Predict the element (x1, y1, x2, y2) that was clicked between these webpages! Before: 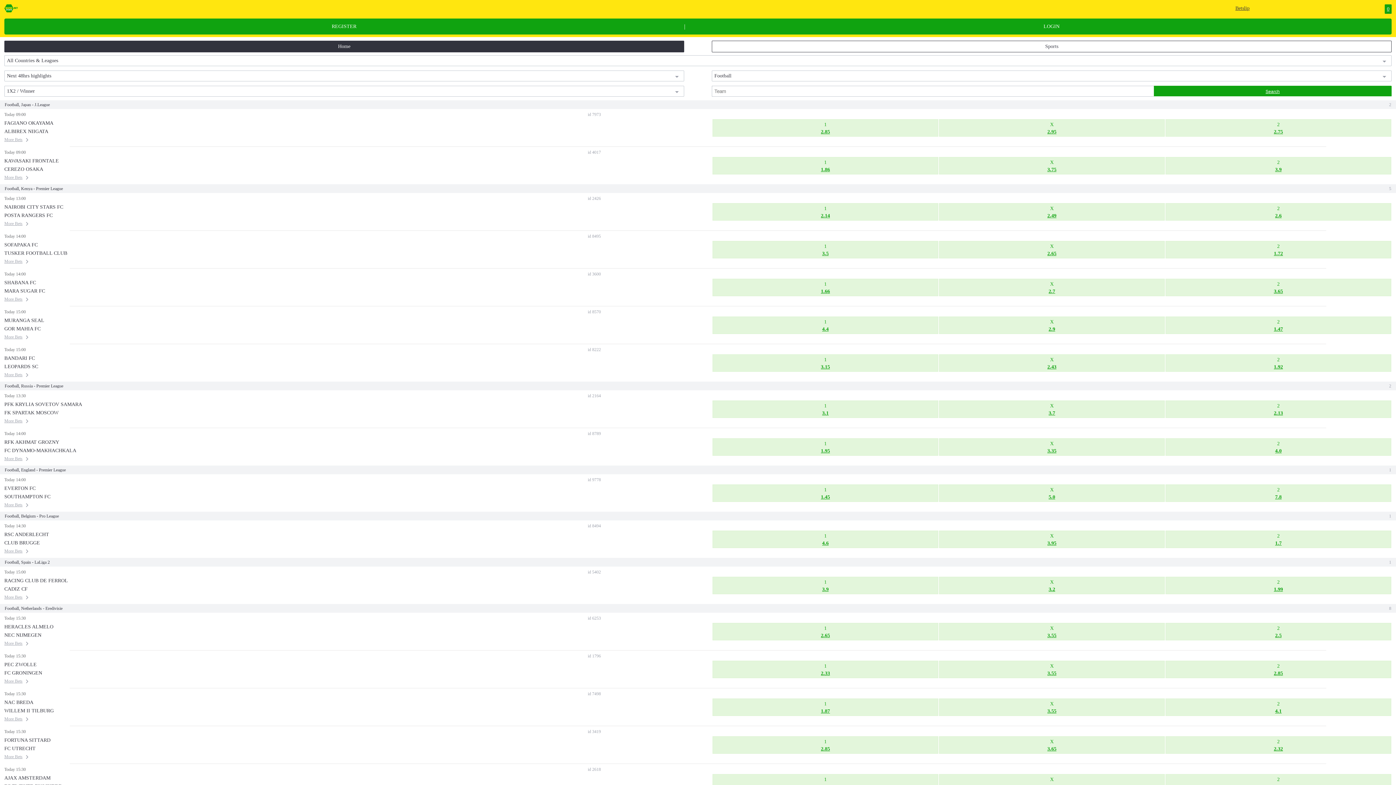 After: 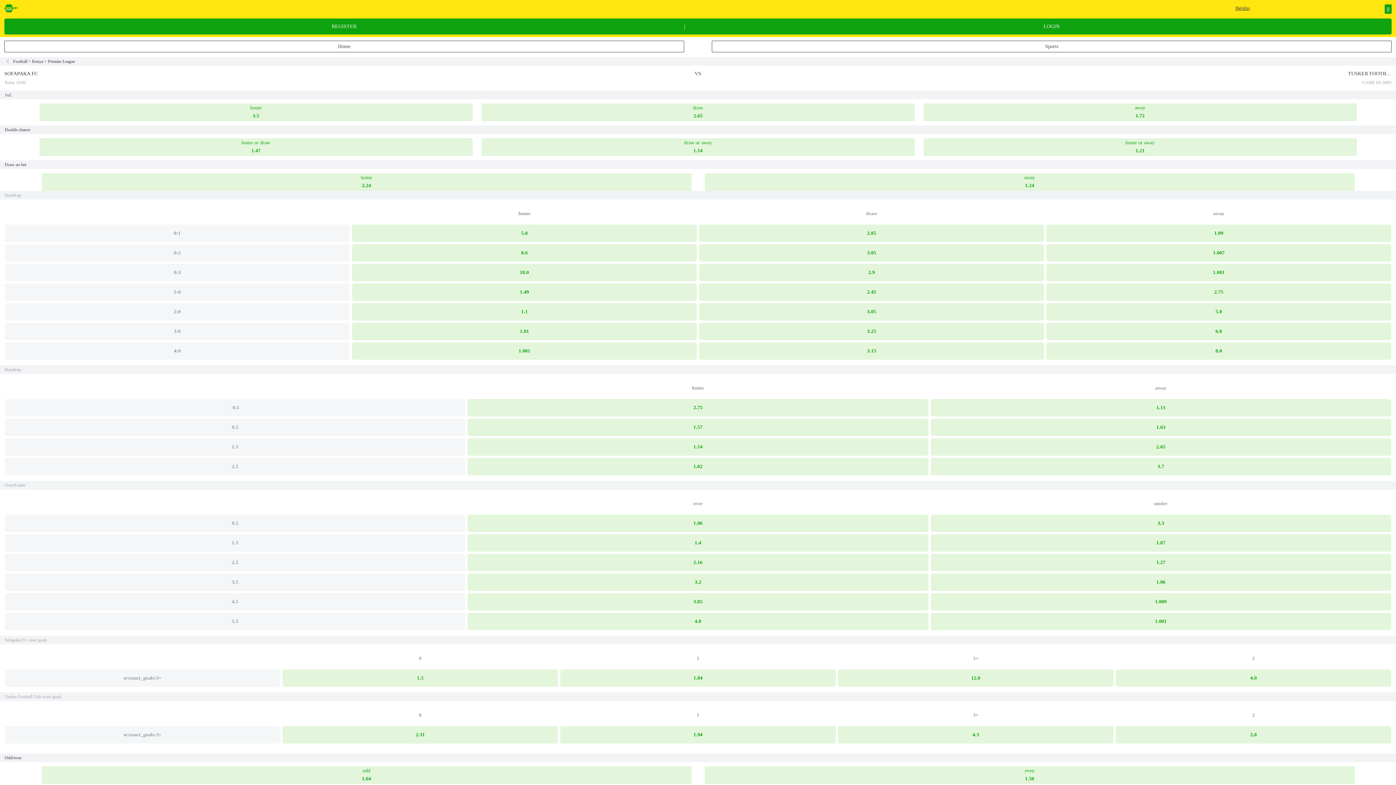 Action: label: More Bets bbox: (4, 257, 601, 265)